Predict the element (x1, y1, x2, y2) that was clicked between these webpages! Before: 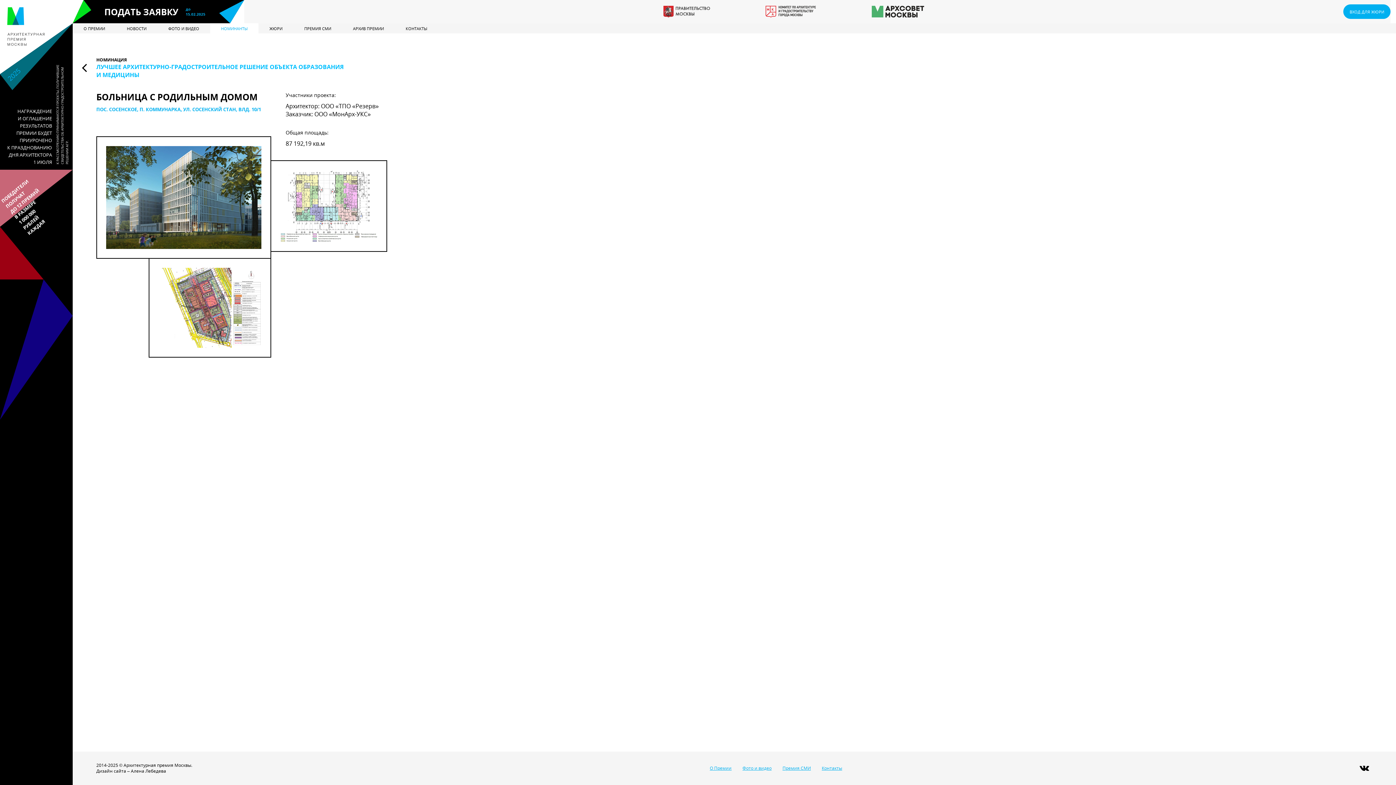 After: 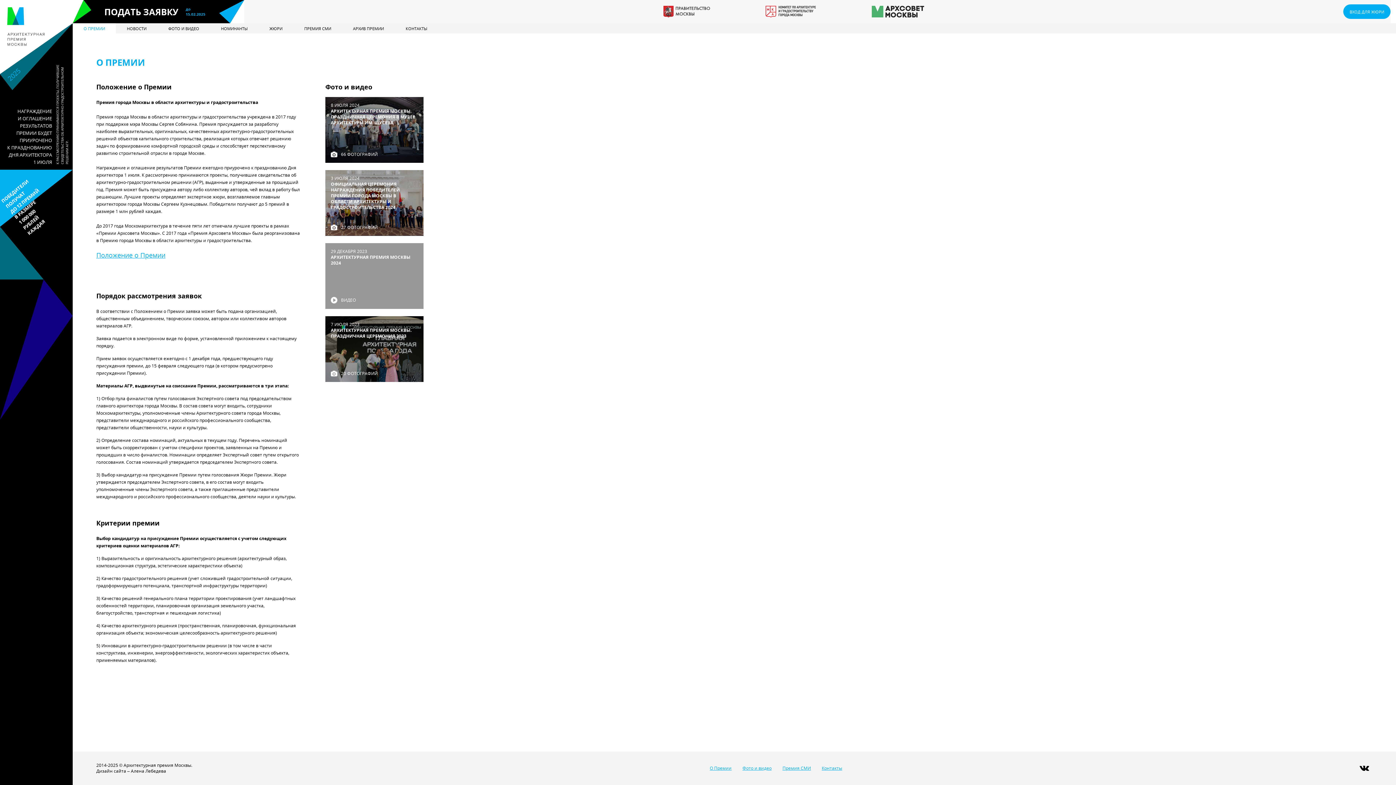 Action: bbox: (710, 765, 731, 771) label: О Премии